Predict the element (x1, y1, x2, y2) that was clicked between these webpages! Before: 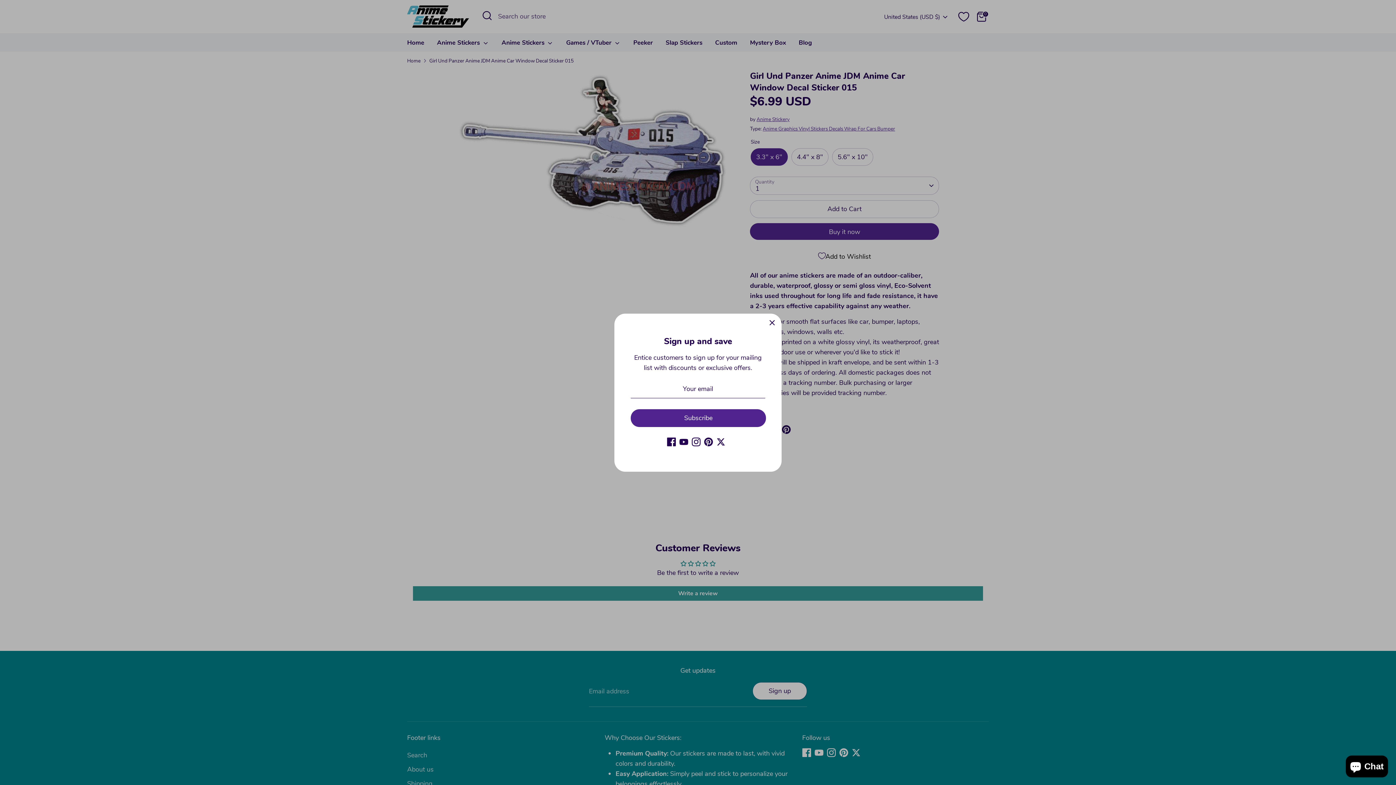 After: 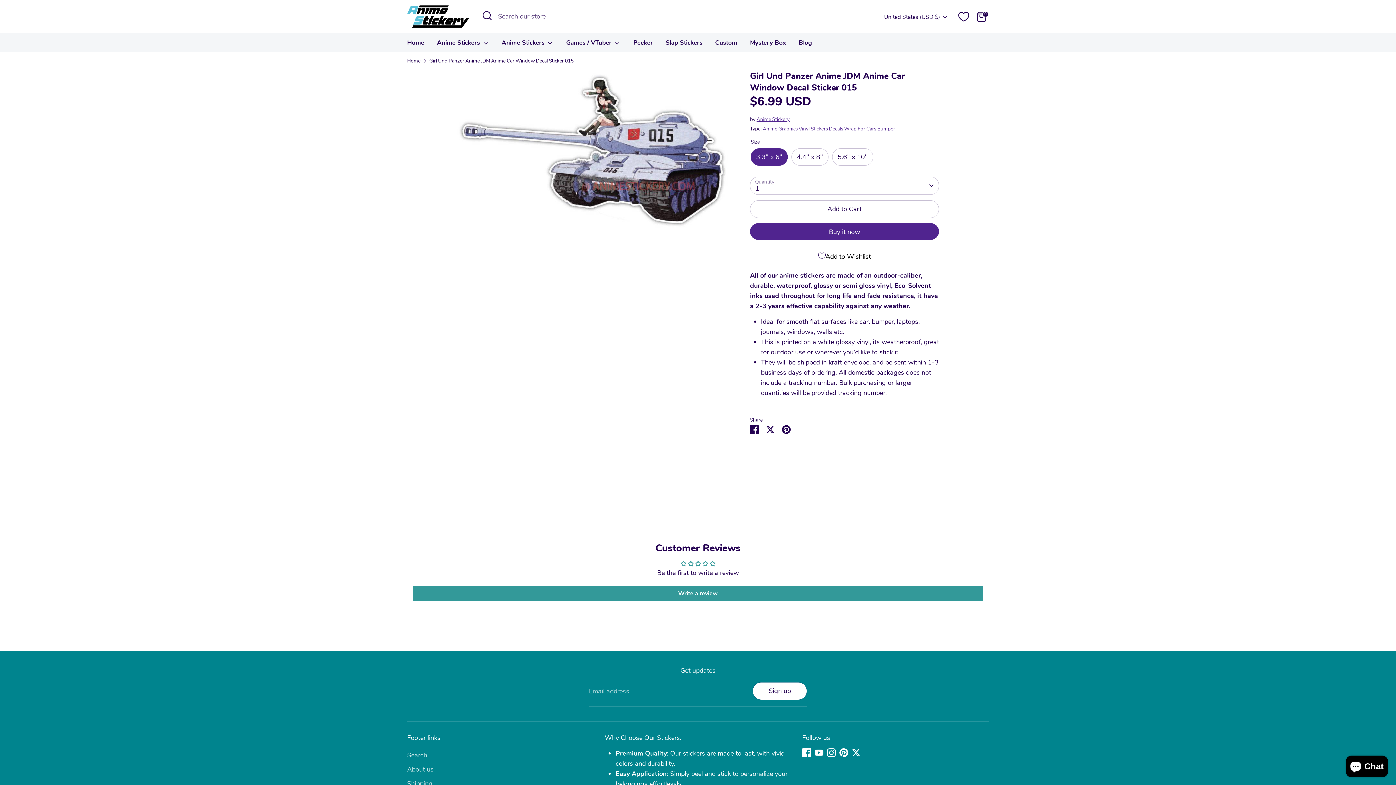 Action: bbox: (764, 315, 780, 331) label: Close